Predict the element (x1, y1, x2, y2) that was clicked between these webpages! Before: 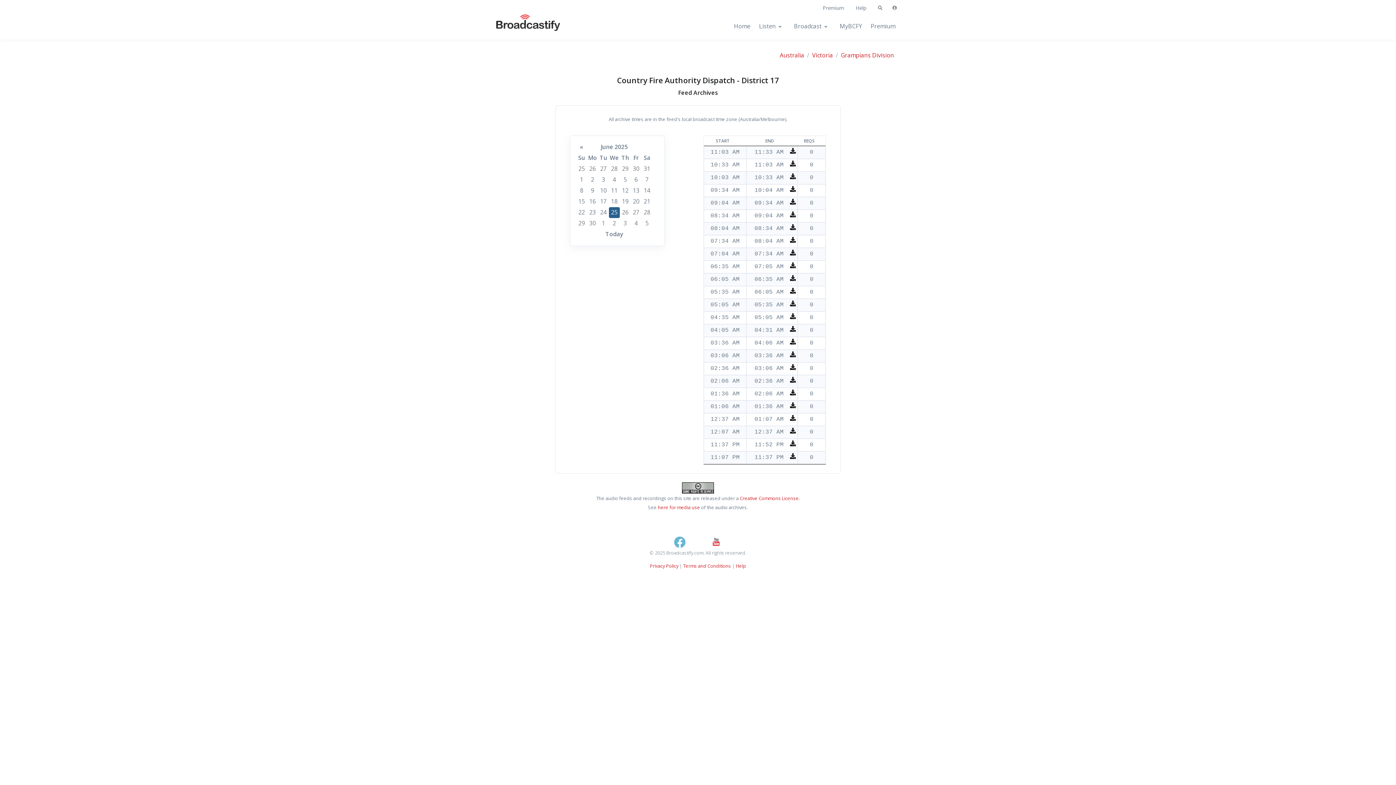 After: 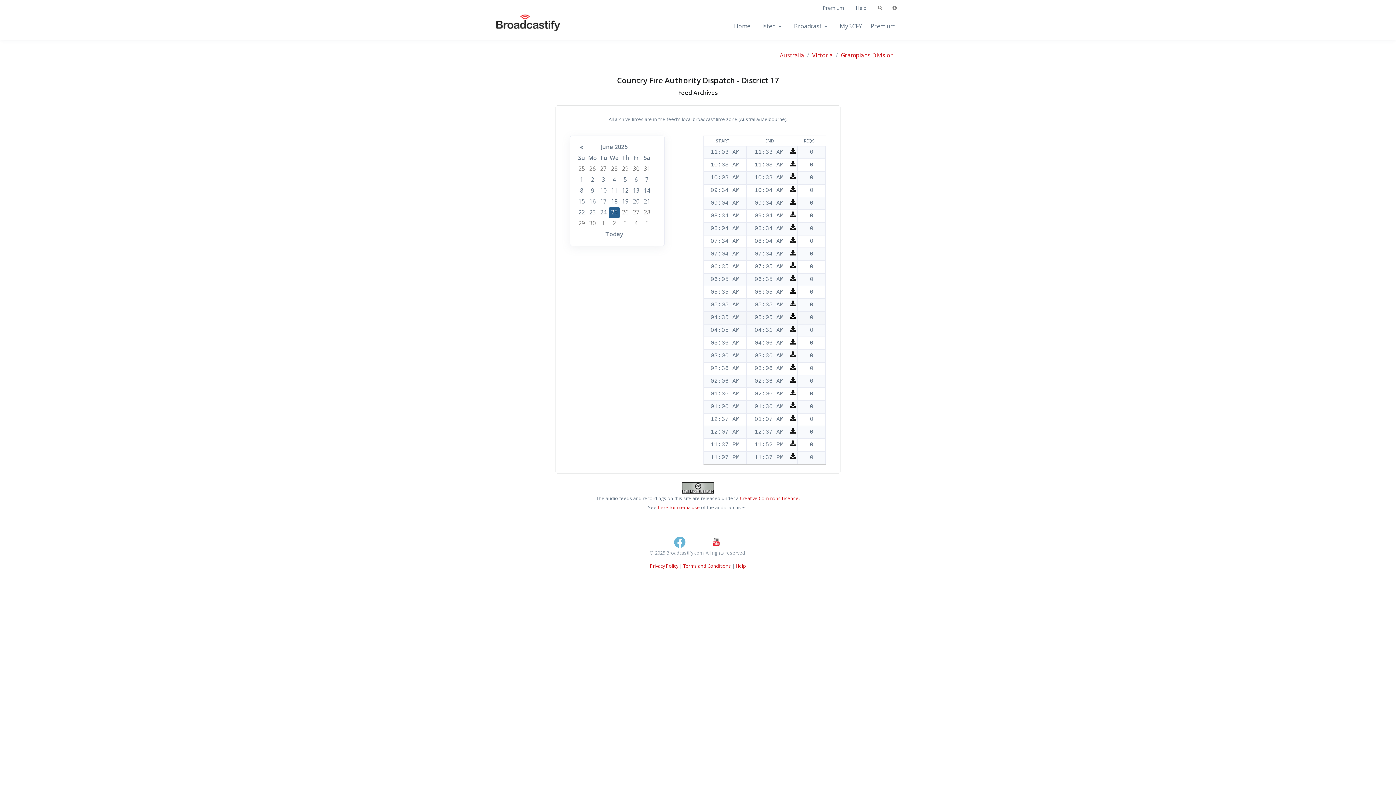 Action: bbox: (790, 313, 796, 319)